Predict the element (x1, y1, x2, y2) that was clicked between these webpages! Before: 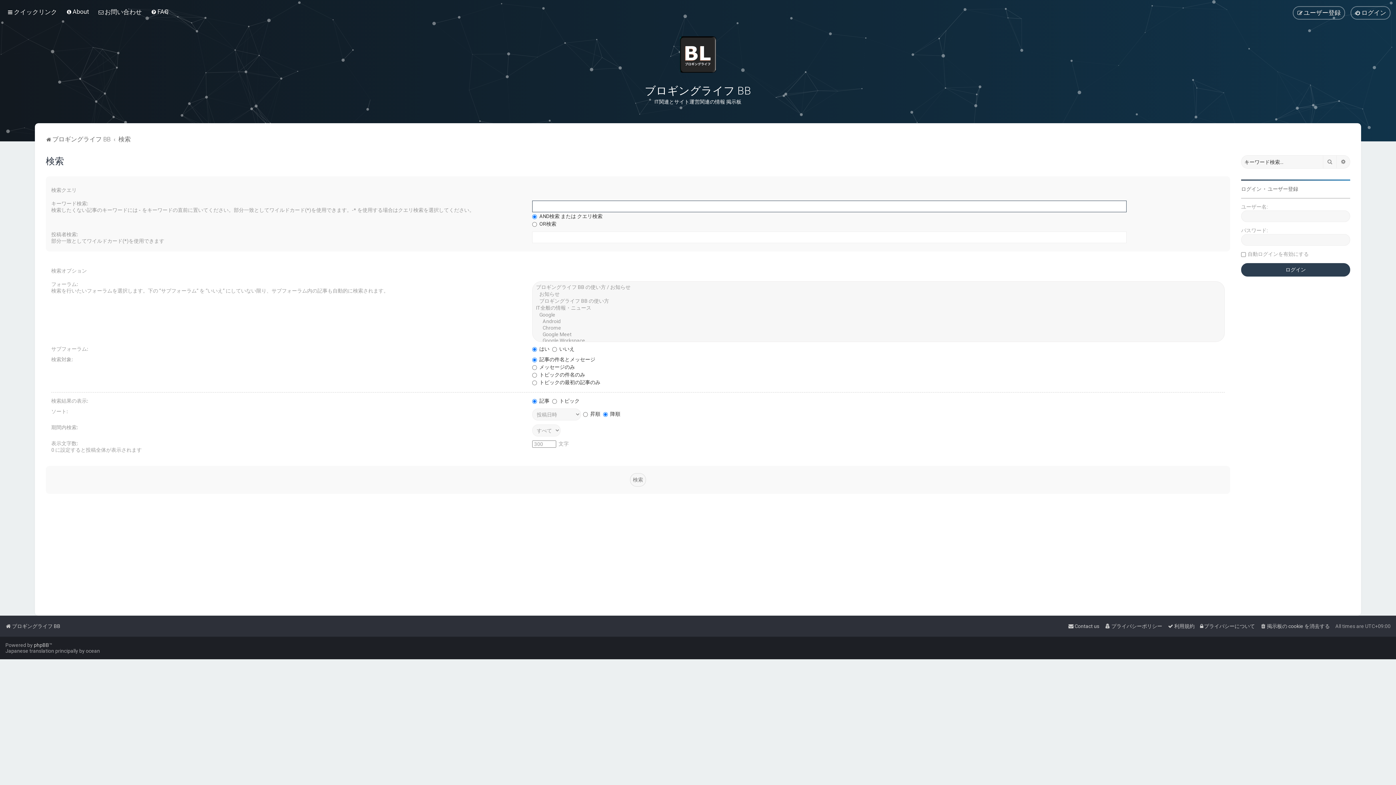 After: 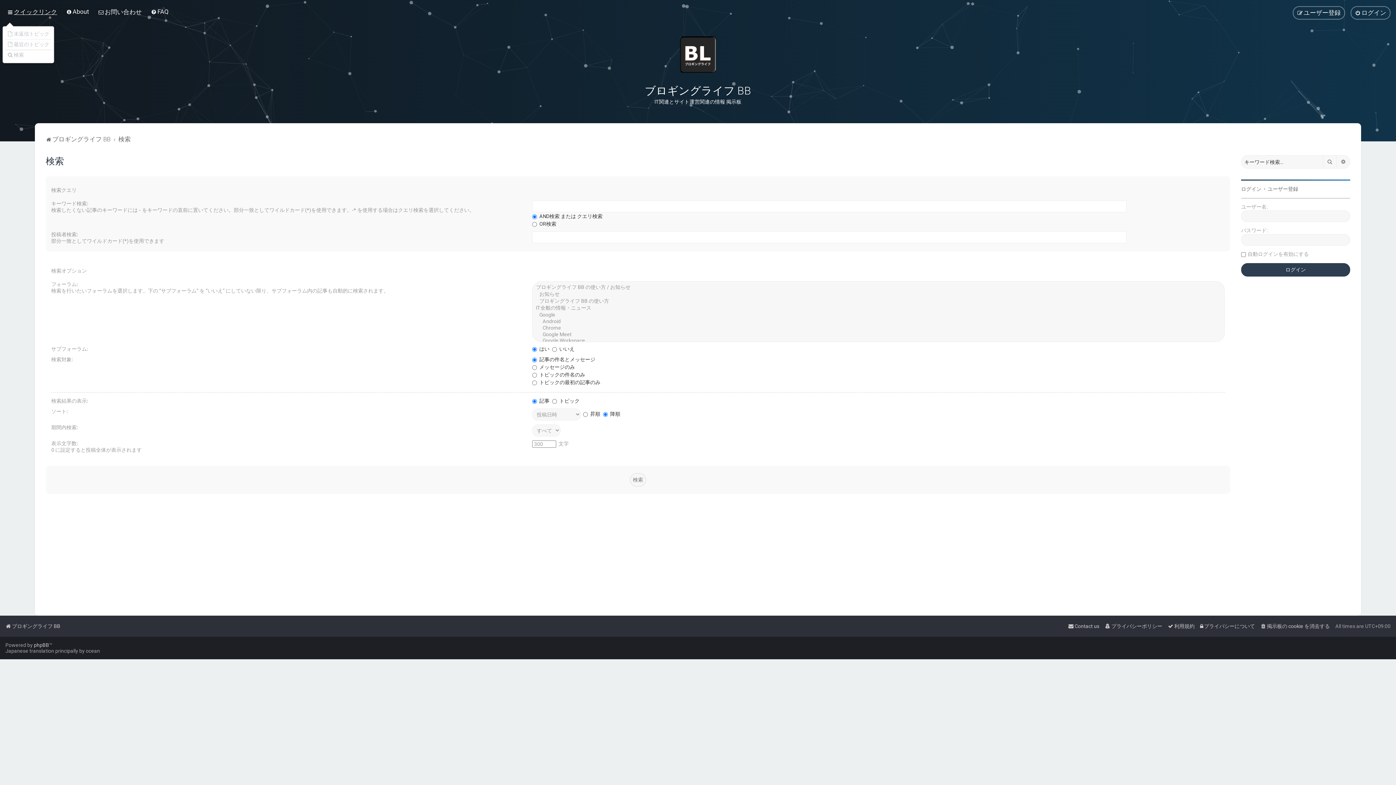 Action: label: クイックリンク bbox: (5, 6, 58, 18)